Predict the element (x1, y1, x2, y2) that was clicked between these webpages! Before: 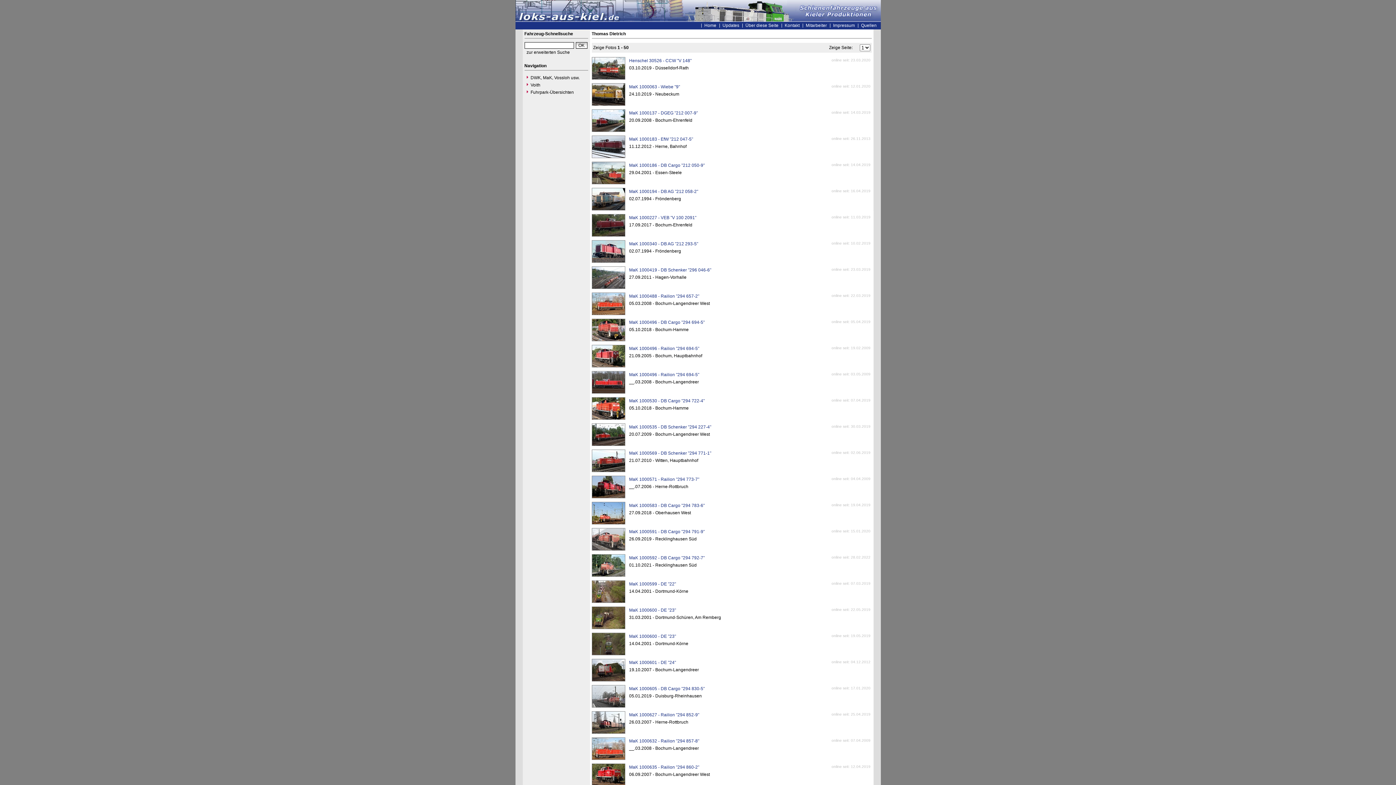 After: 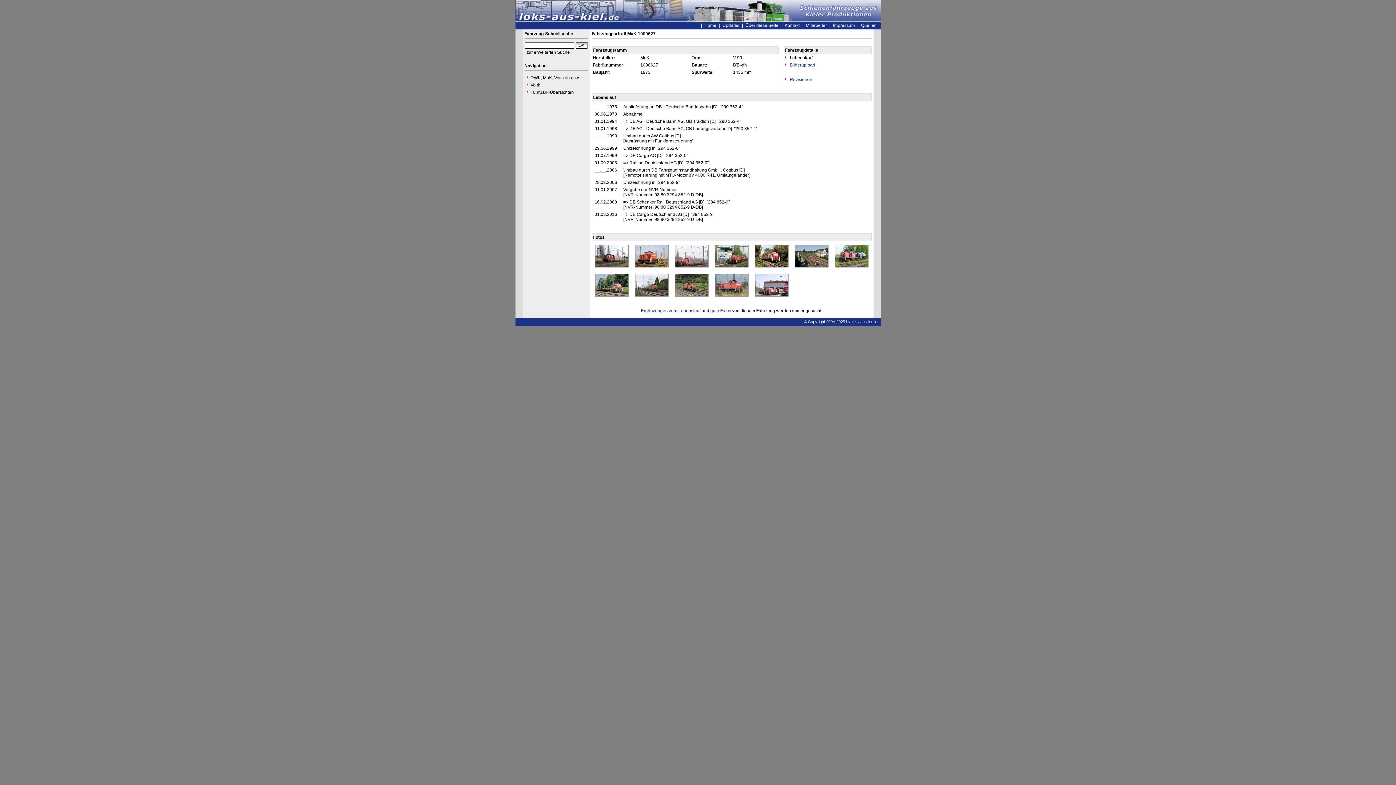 Action: label: MaK 1000627 - Railion "294 852-9" bbox: (629, 712, 699, 717)